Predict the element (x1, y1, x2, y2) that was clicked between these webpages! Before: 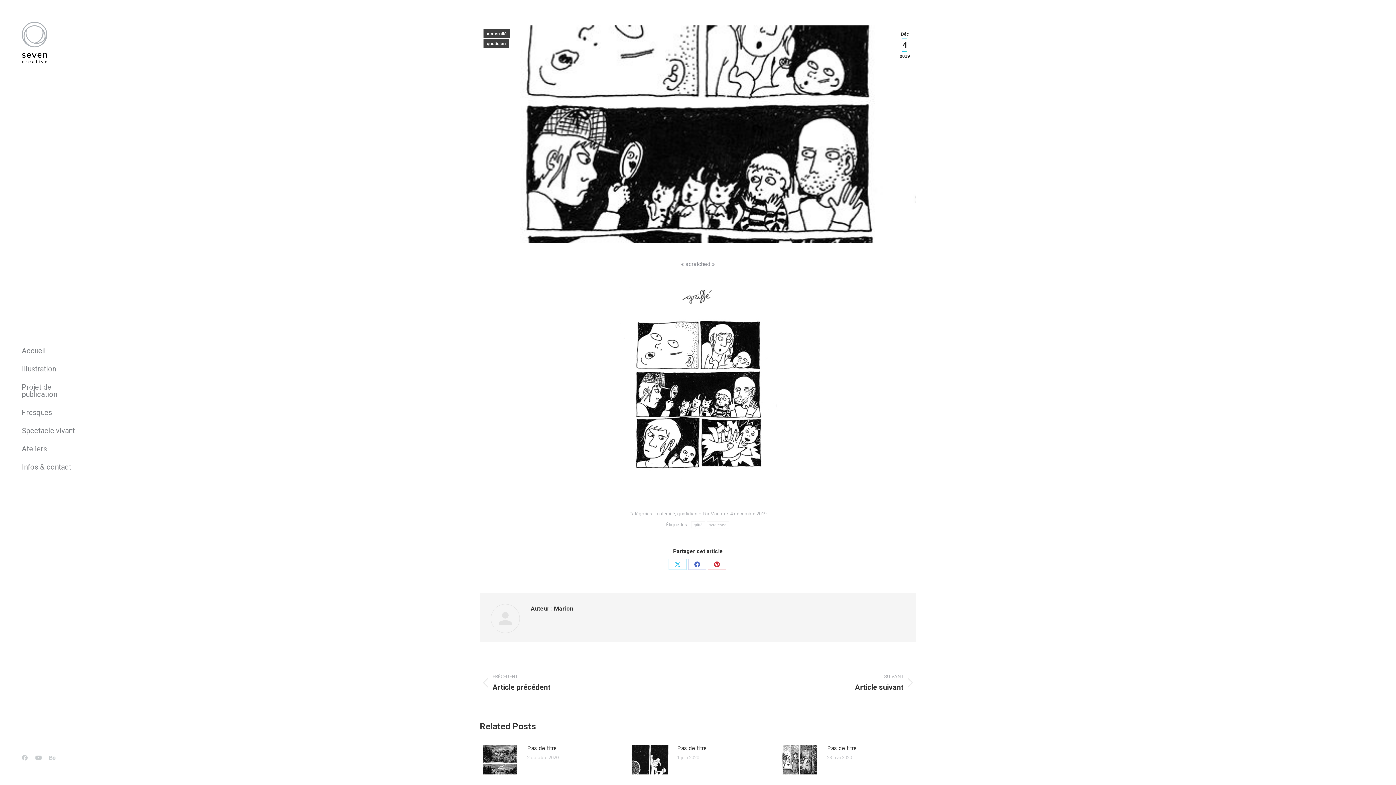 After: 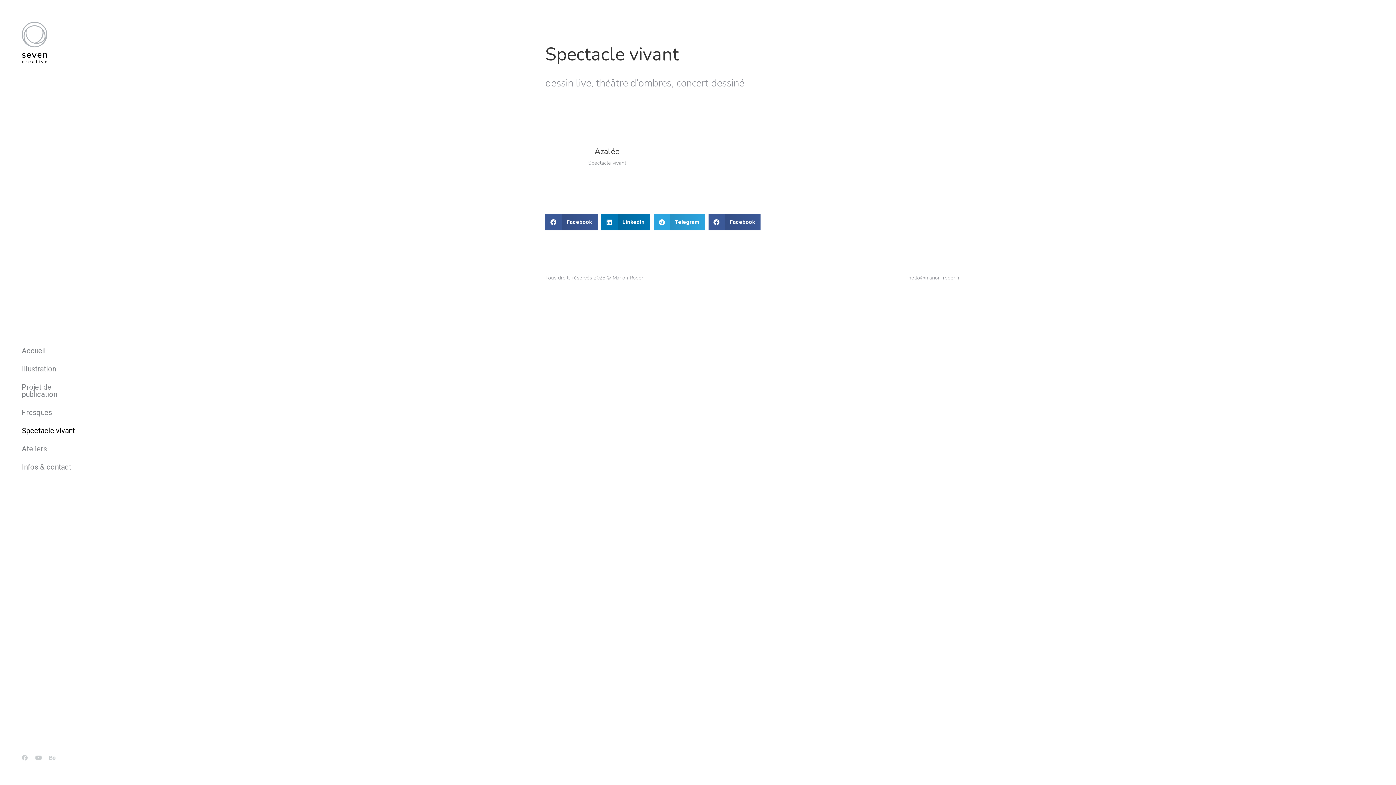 Action: bbox: (21, 427, 87, 434) label: Spectacle vivant